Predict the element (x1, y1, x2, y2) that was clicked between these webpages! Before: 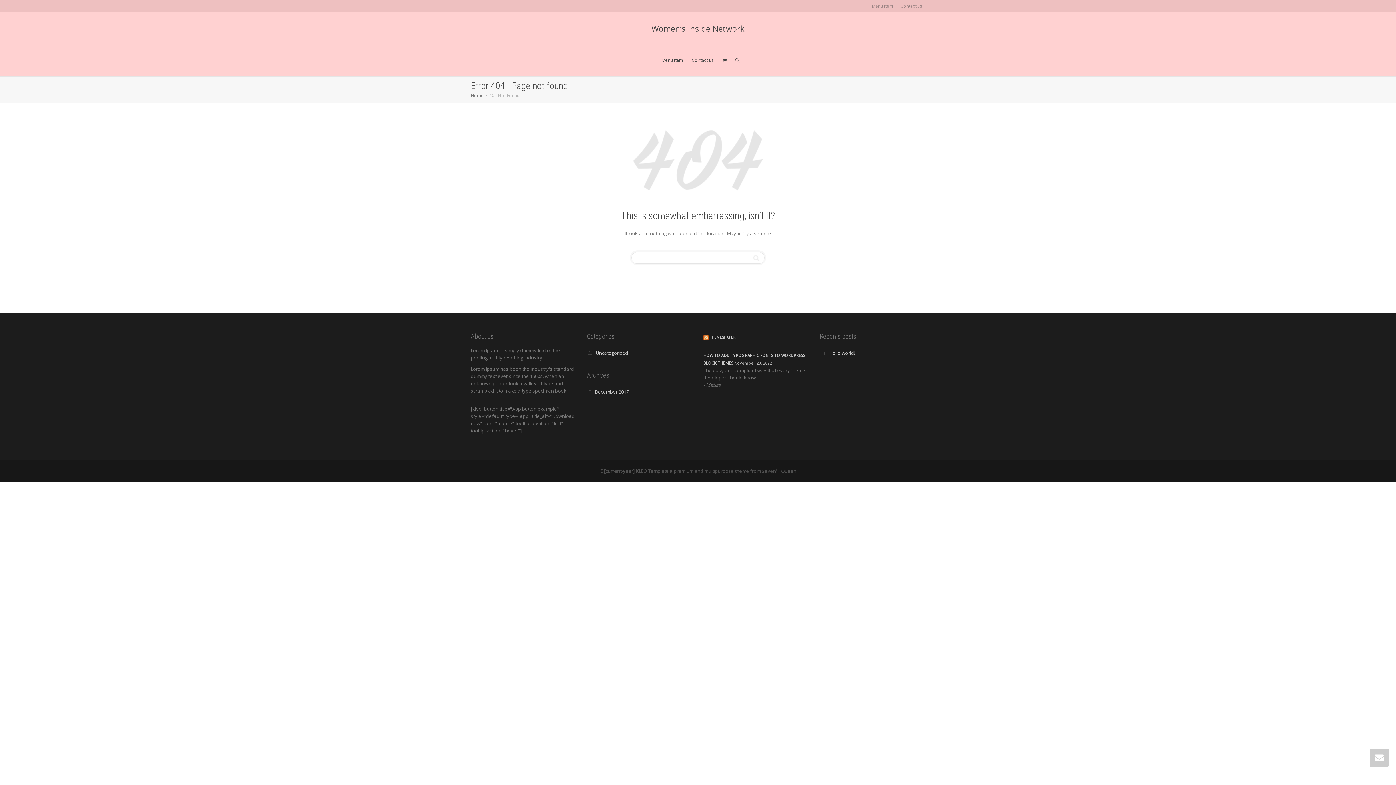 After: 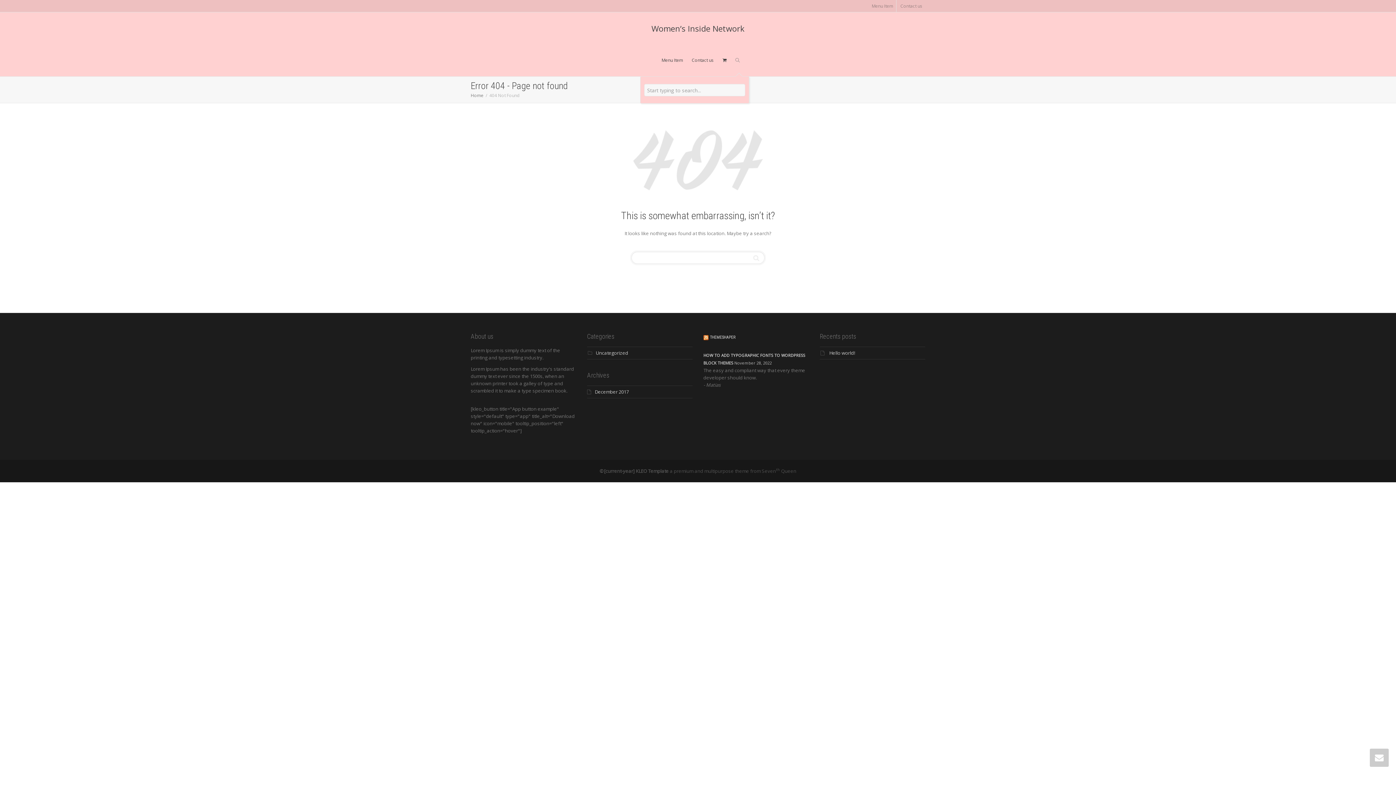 Action: bbox: (735, 44, 740, 76)